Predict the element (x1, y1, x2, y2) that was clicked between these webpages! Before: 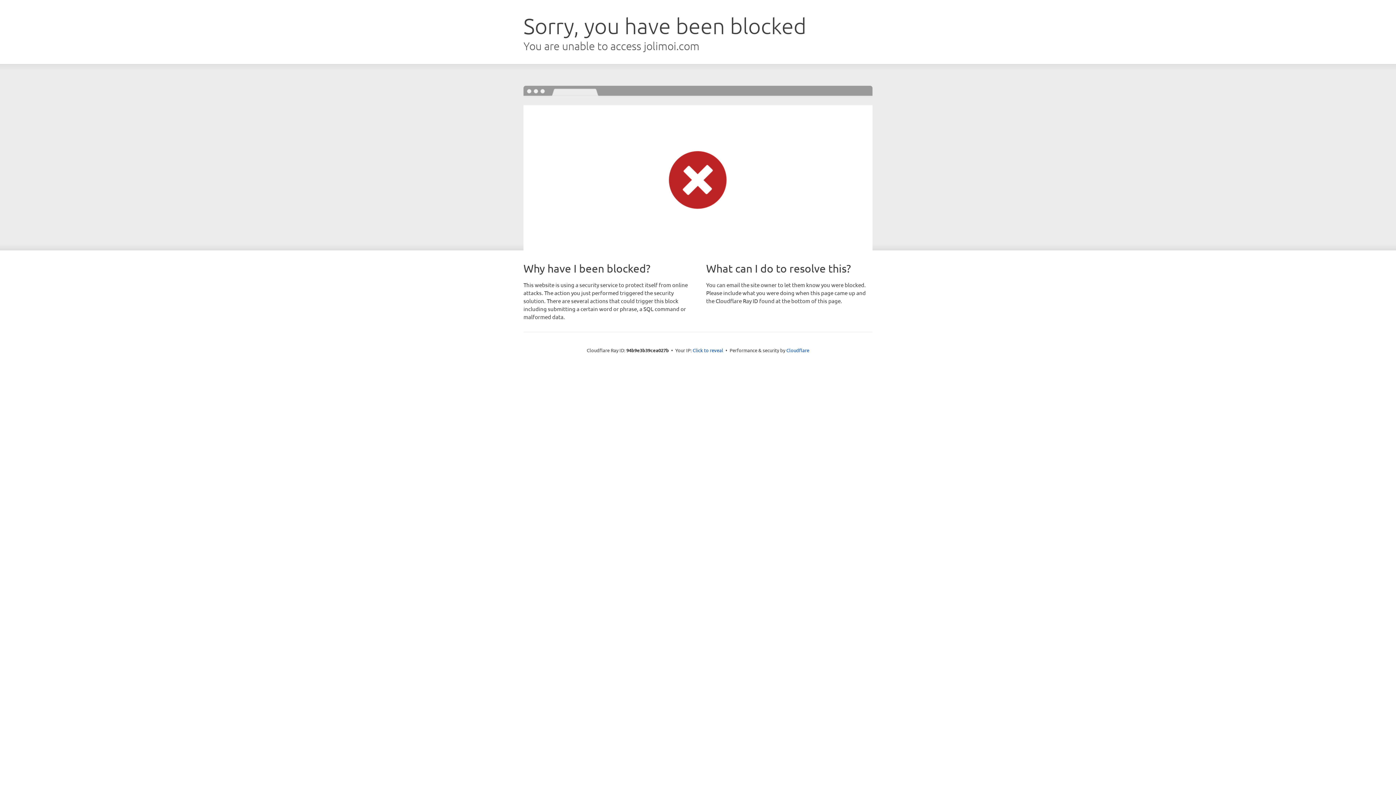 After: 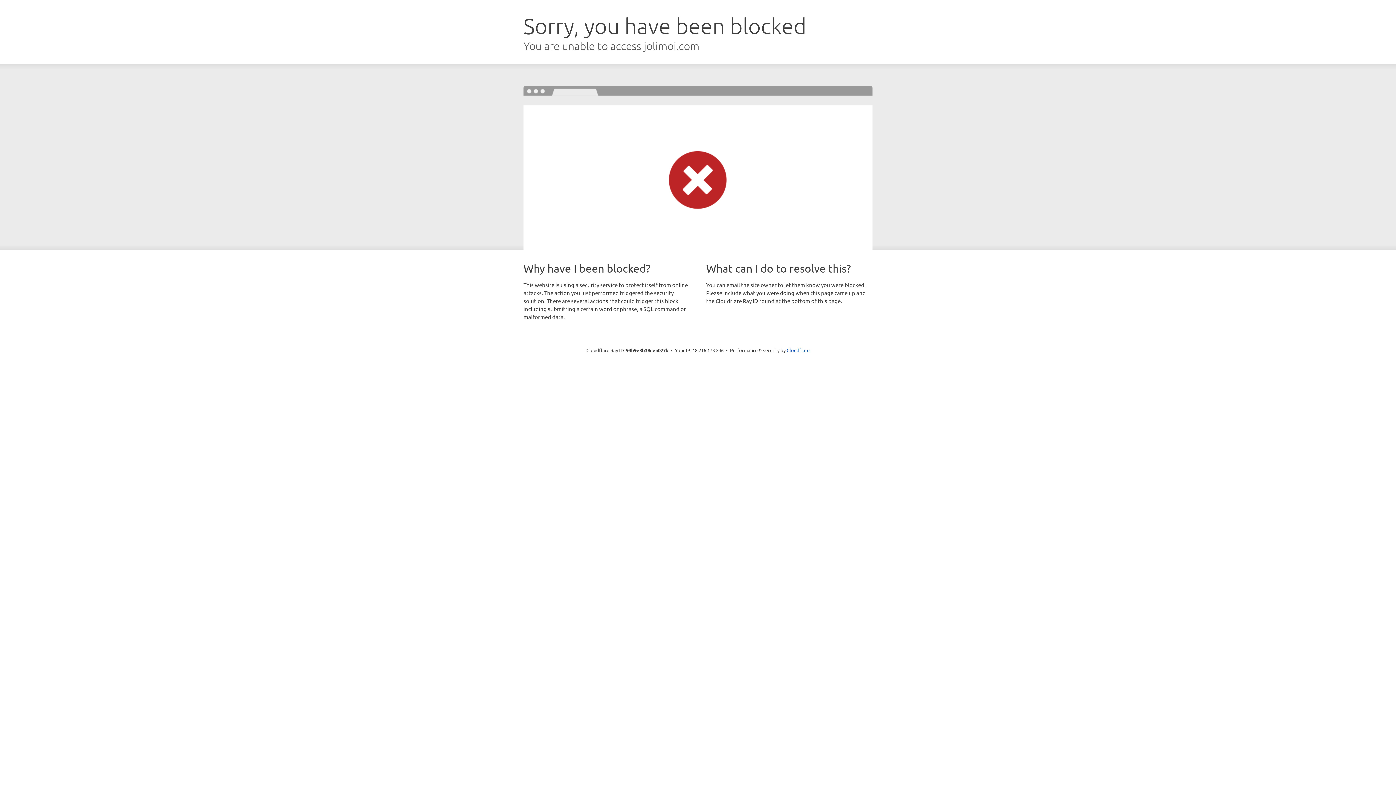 Action: bbox: (692, 346, 723, 353) label: Click to reveal